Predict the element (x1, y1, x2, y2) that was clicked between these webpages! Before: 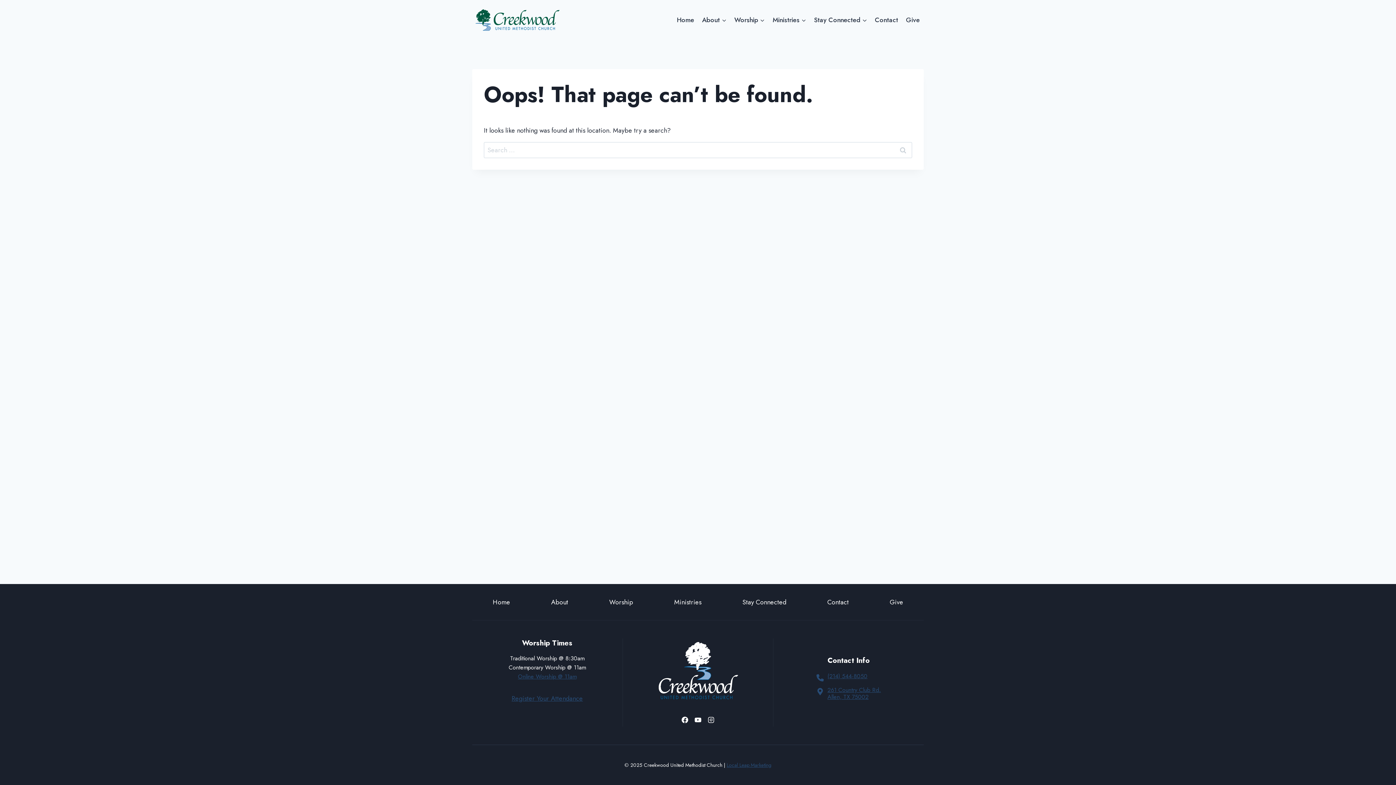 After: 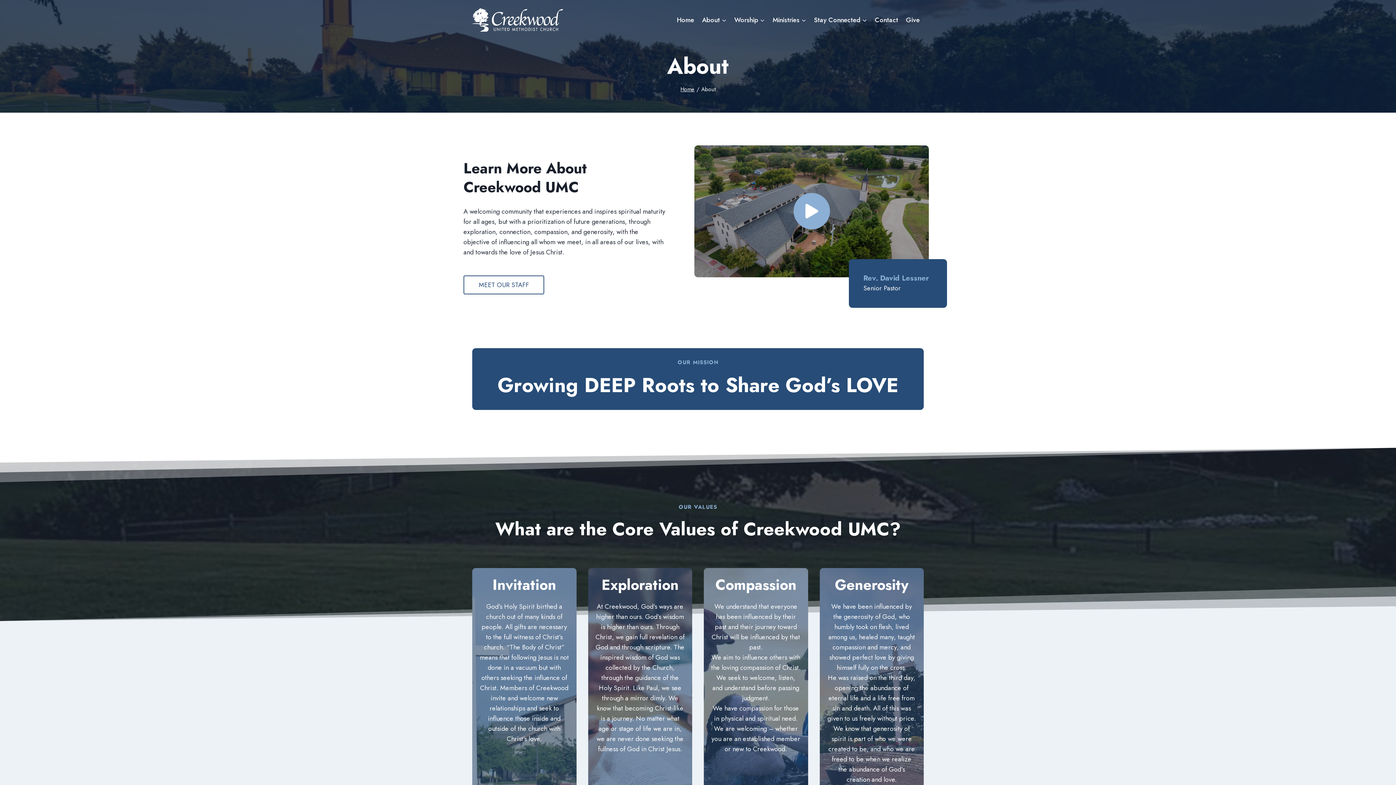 Action: bbox: (547, 595, 572, 609) label: About